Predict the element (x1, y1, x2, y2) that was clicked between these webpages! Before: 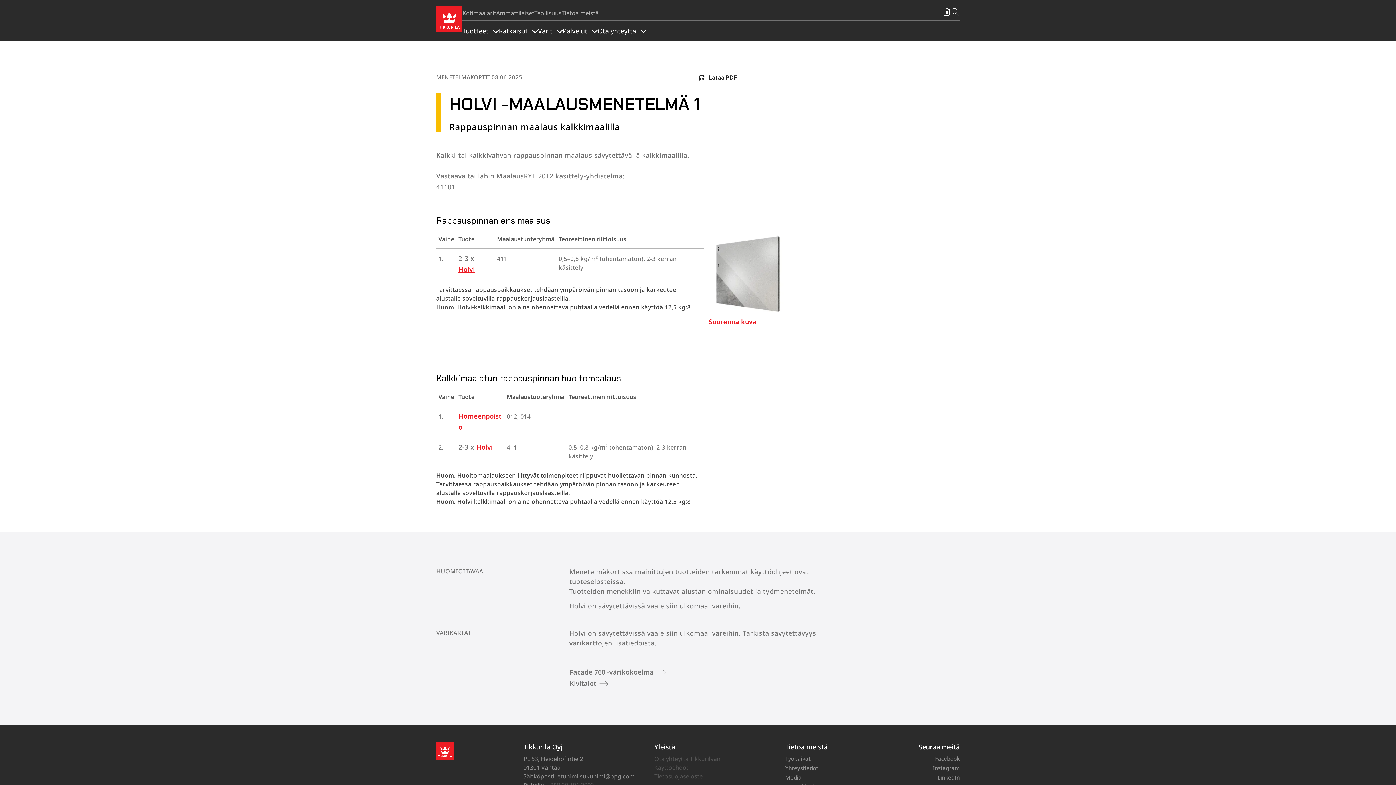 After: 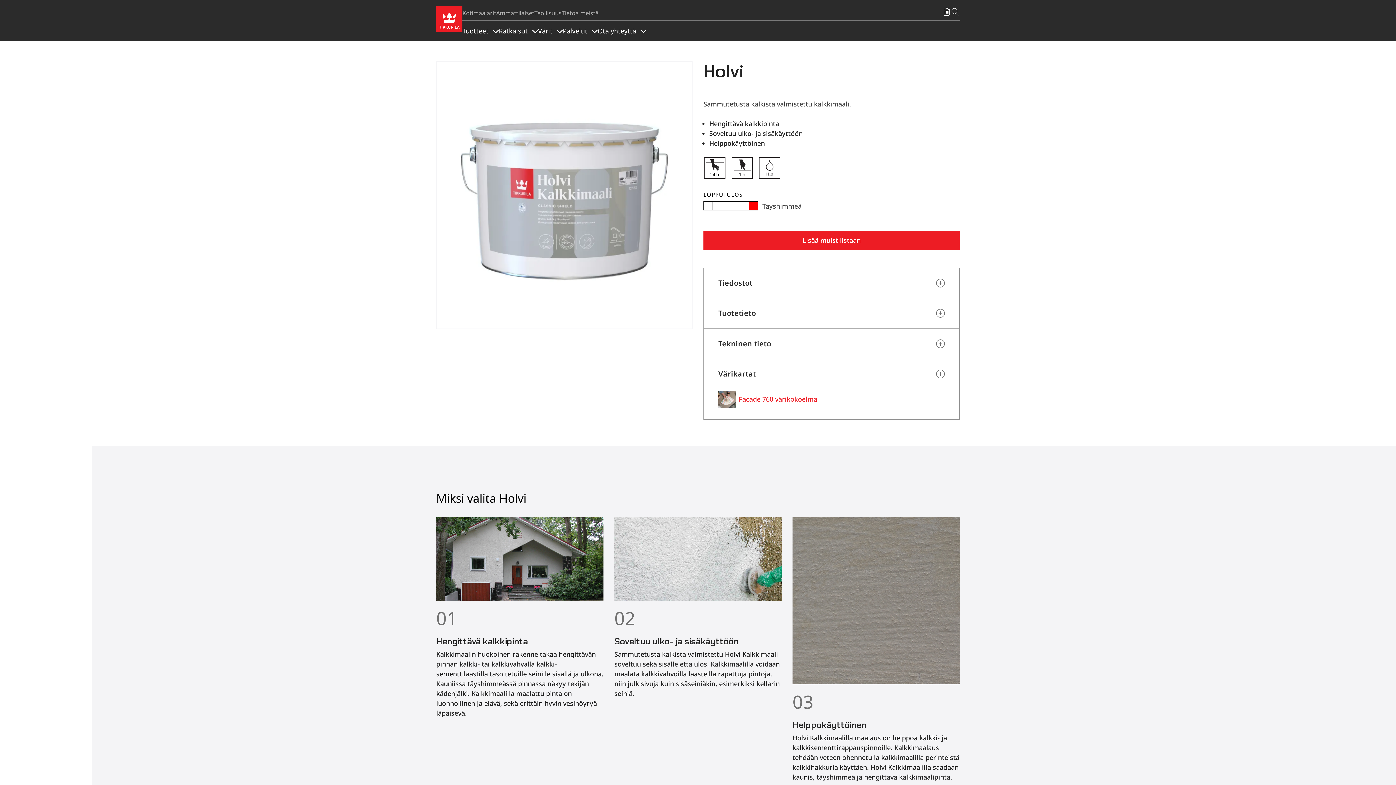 Action: label: Holvi bbox: (476, 442, 492, 451)